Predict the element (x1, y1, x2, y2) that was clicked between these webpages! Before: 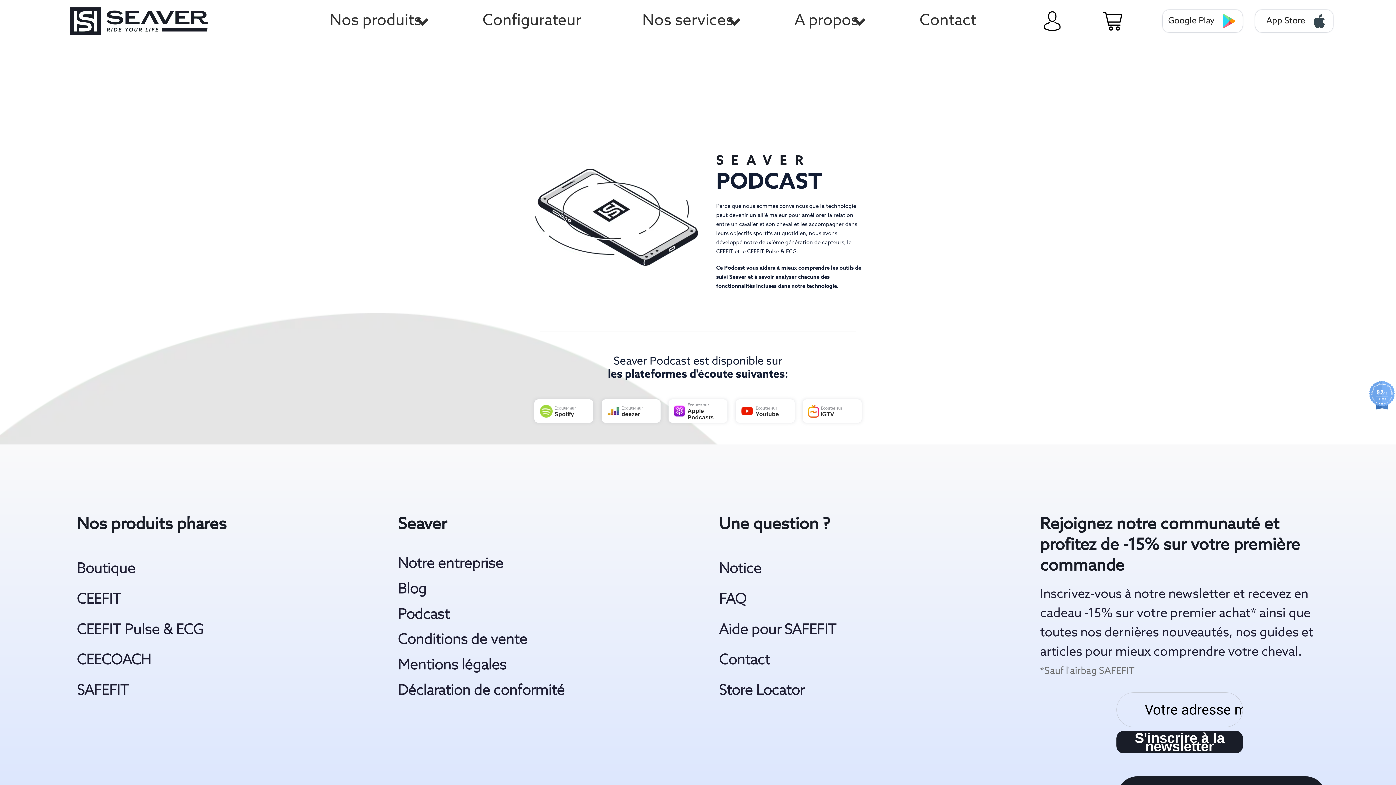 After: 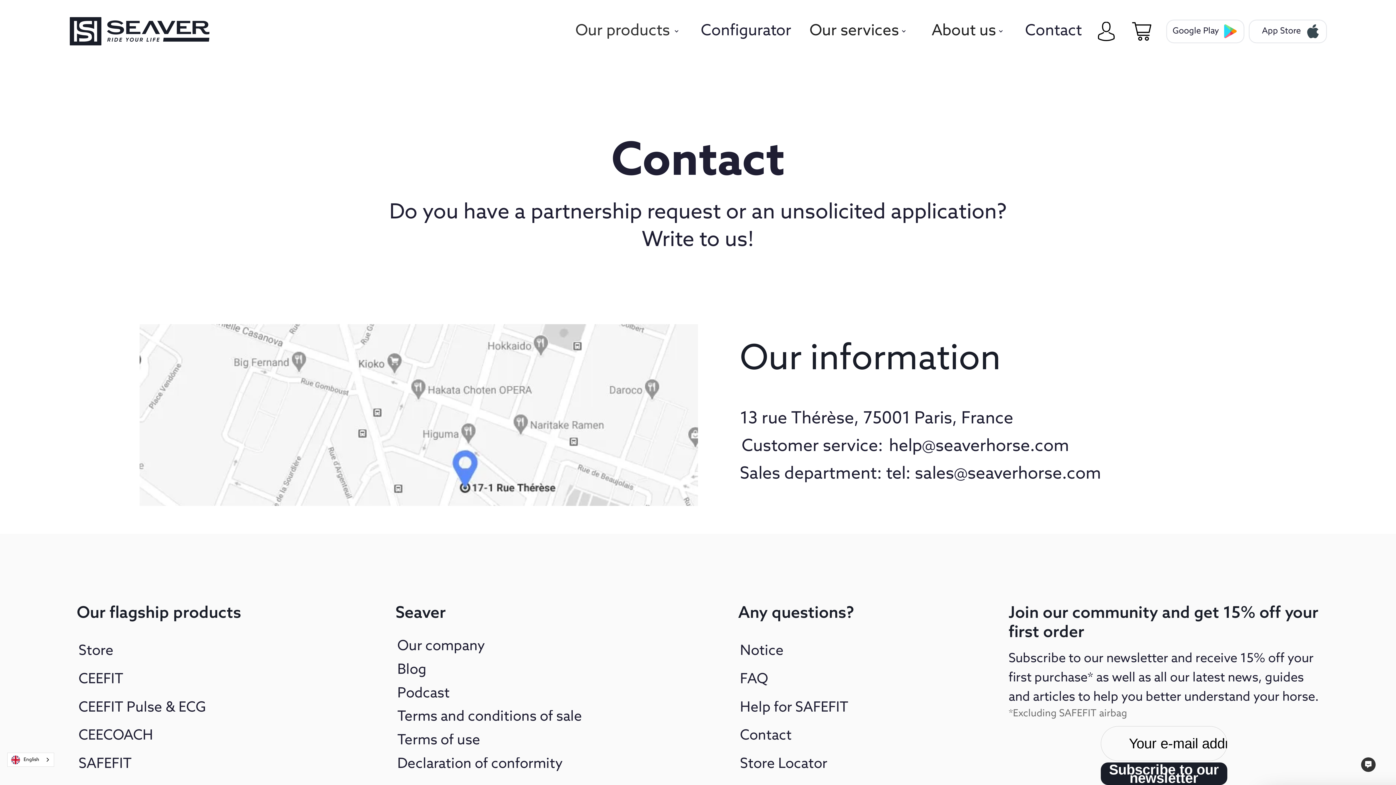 Action: bbox: (719, 656, 998, 665) label: Contact